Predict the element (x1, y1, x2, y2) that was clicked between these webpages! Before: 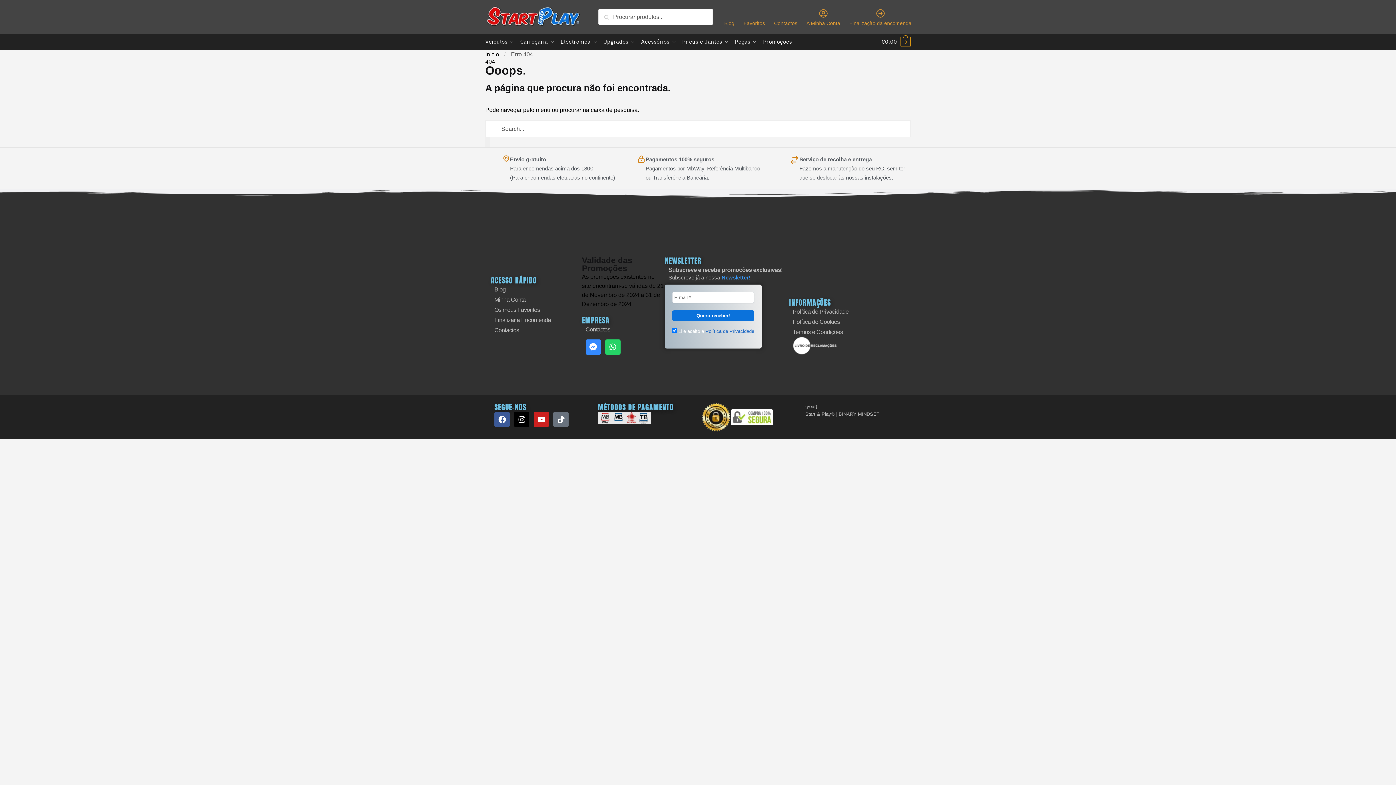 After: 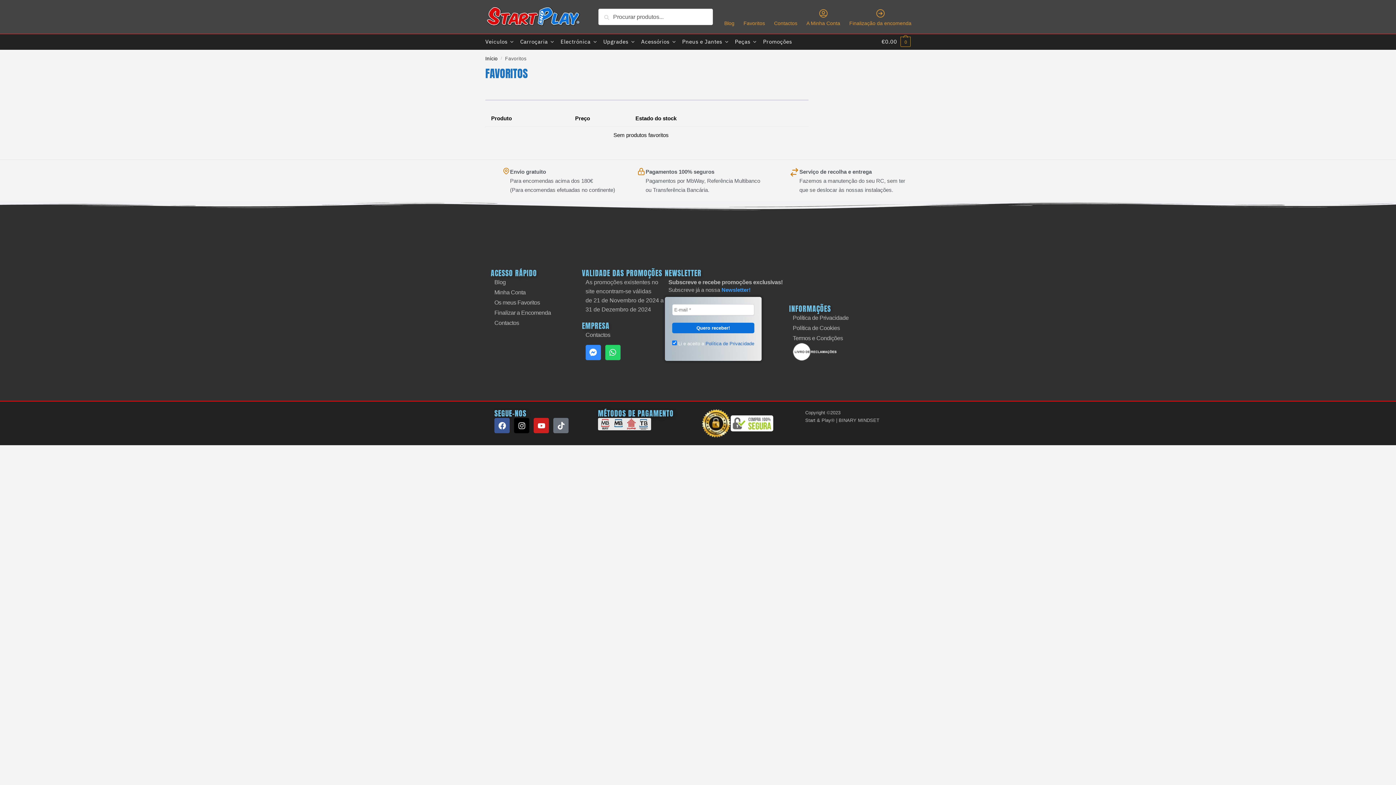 Action: label: Favoritos bbox: (739, 6, 769, 27)